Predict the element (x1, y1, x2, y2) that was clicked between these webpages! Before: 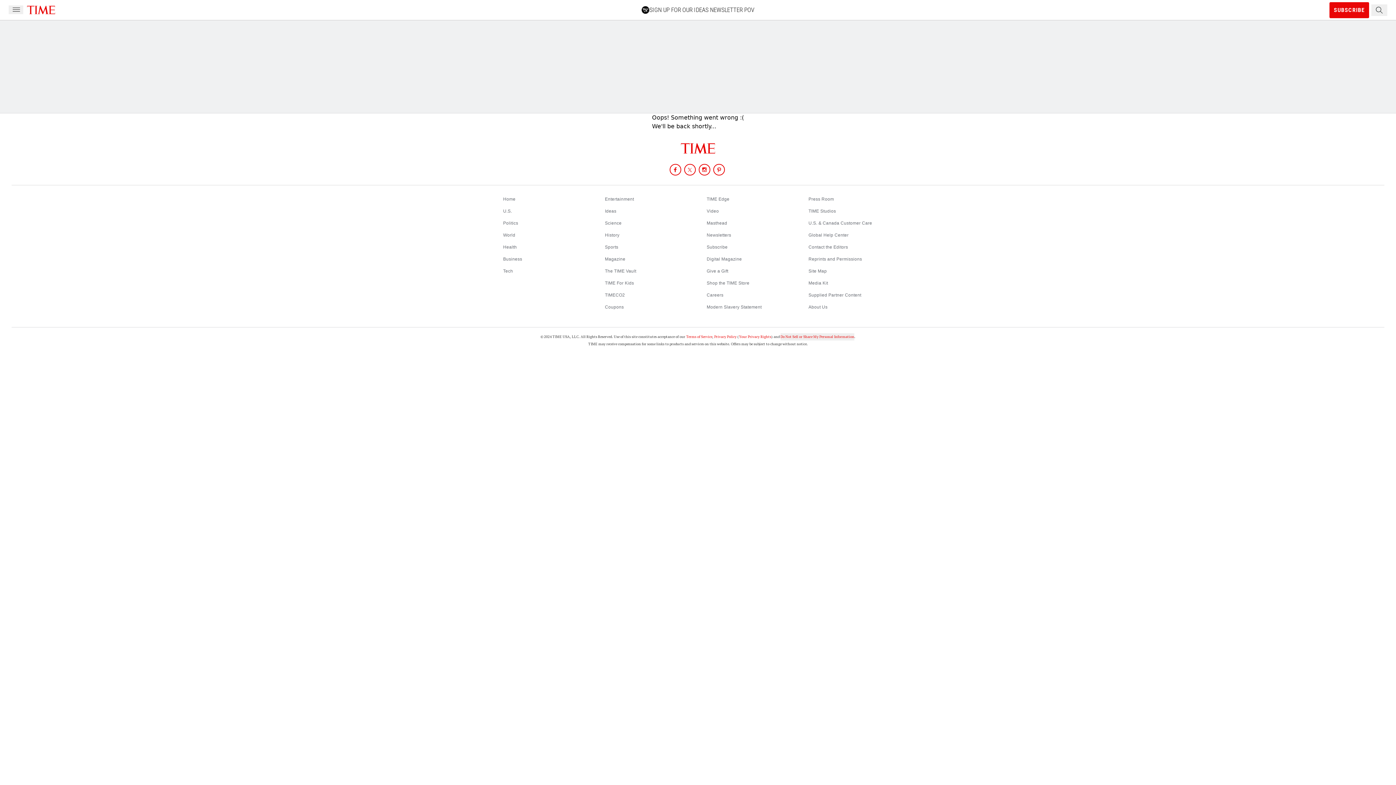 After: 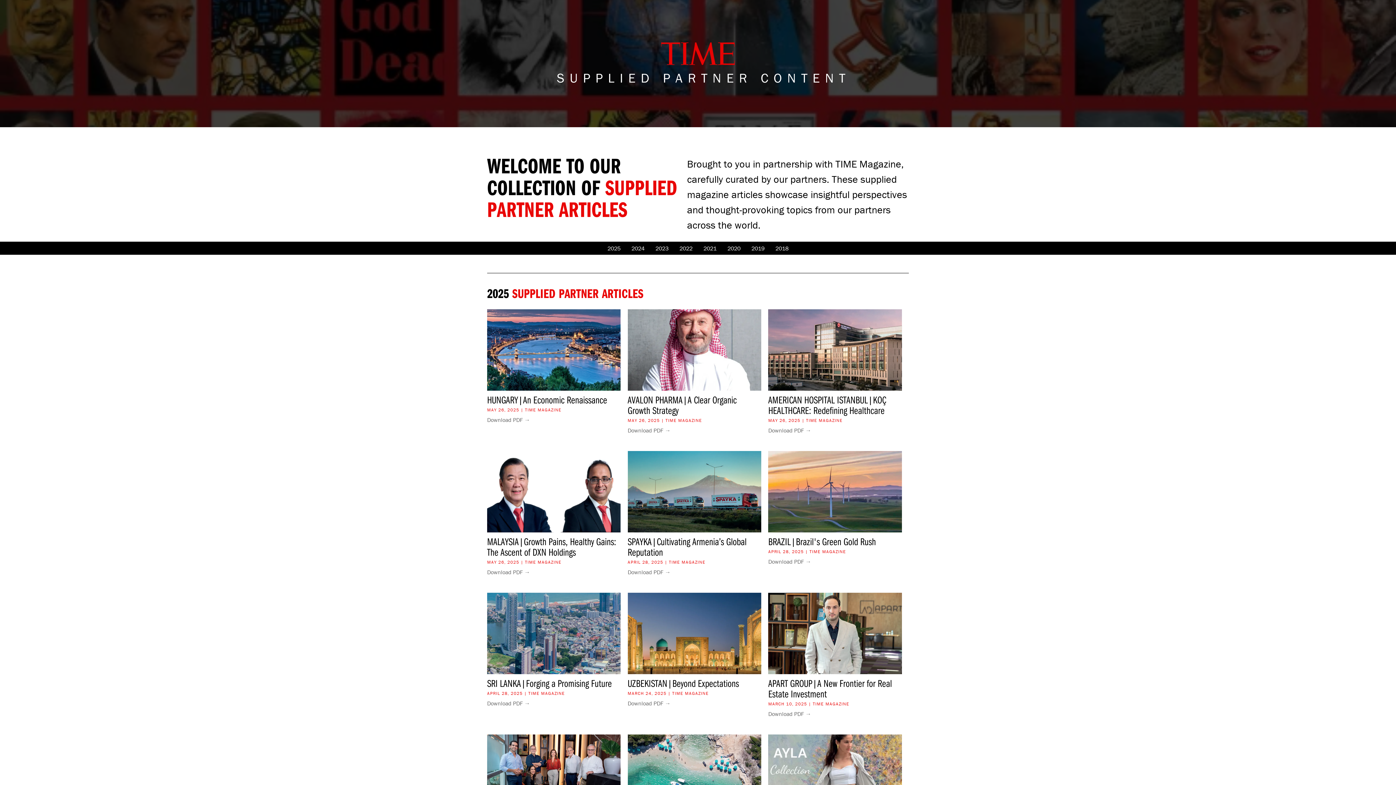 Action: bbox: (808, 292, 861, 297) label: Supplied Partner Content